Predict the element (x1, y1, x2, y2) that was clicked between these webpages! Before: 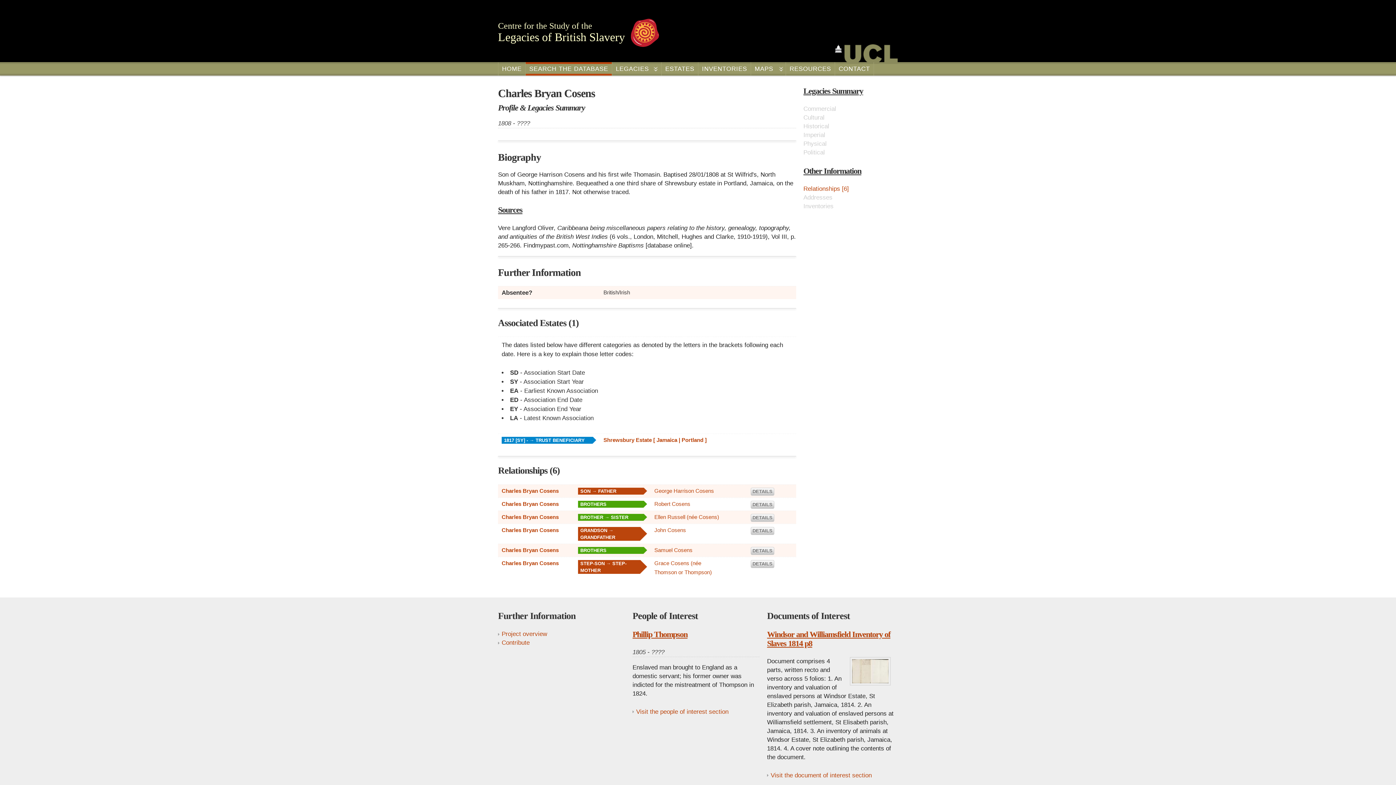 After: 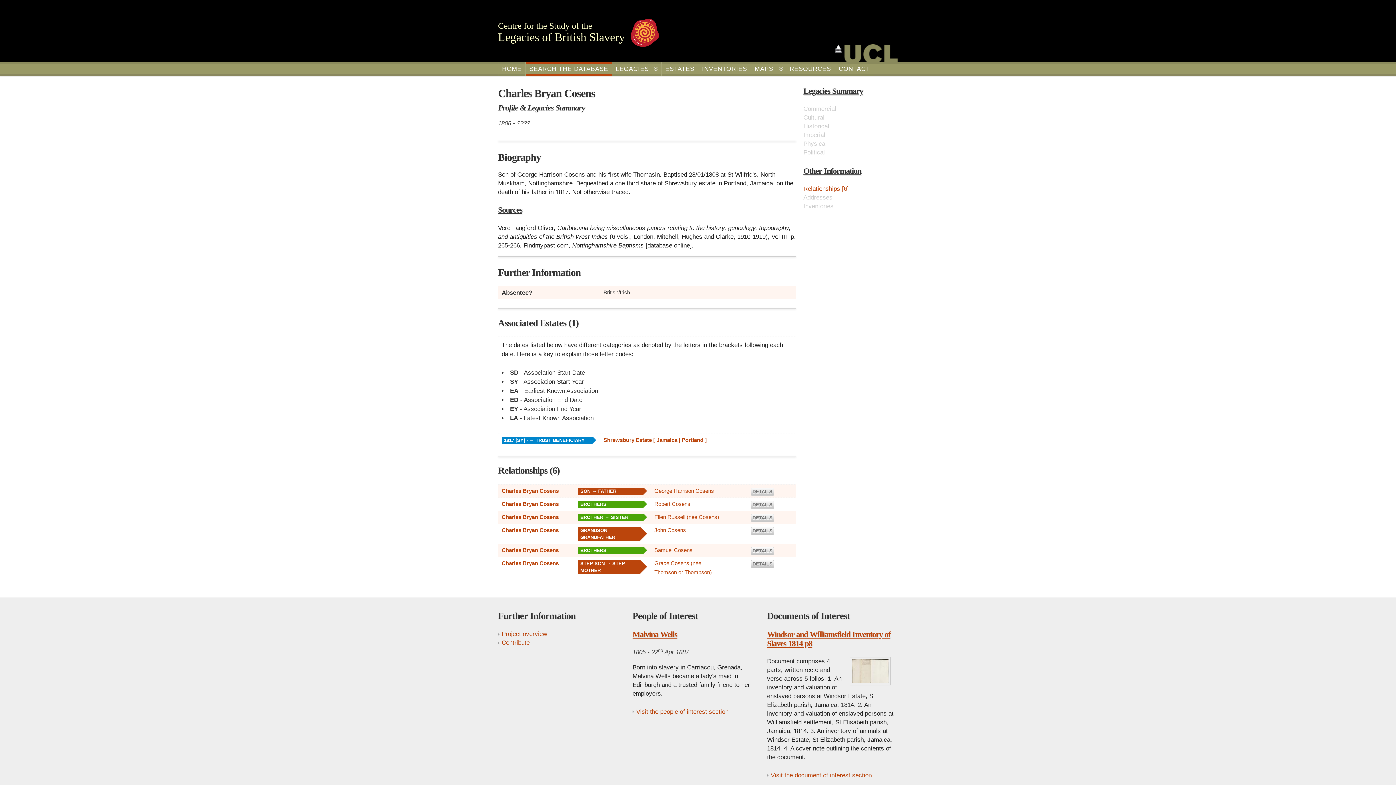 Action: bbox: (501, 514, 558, 520) label: Charles Bryan Cosens